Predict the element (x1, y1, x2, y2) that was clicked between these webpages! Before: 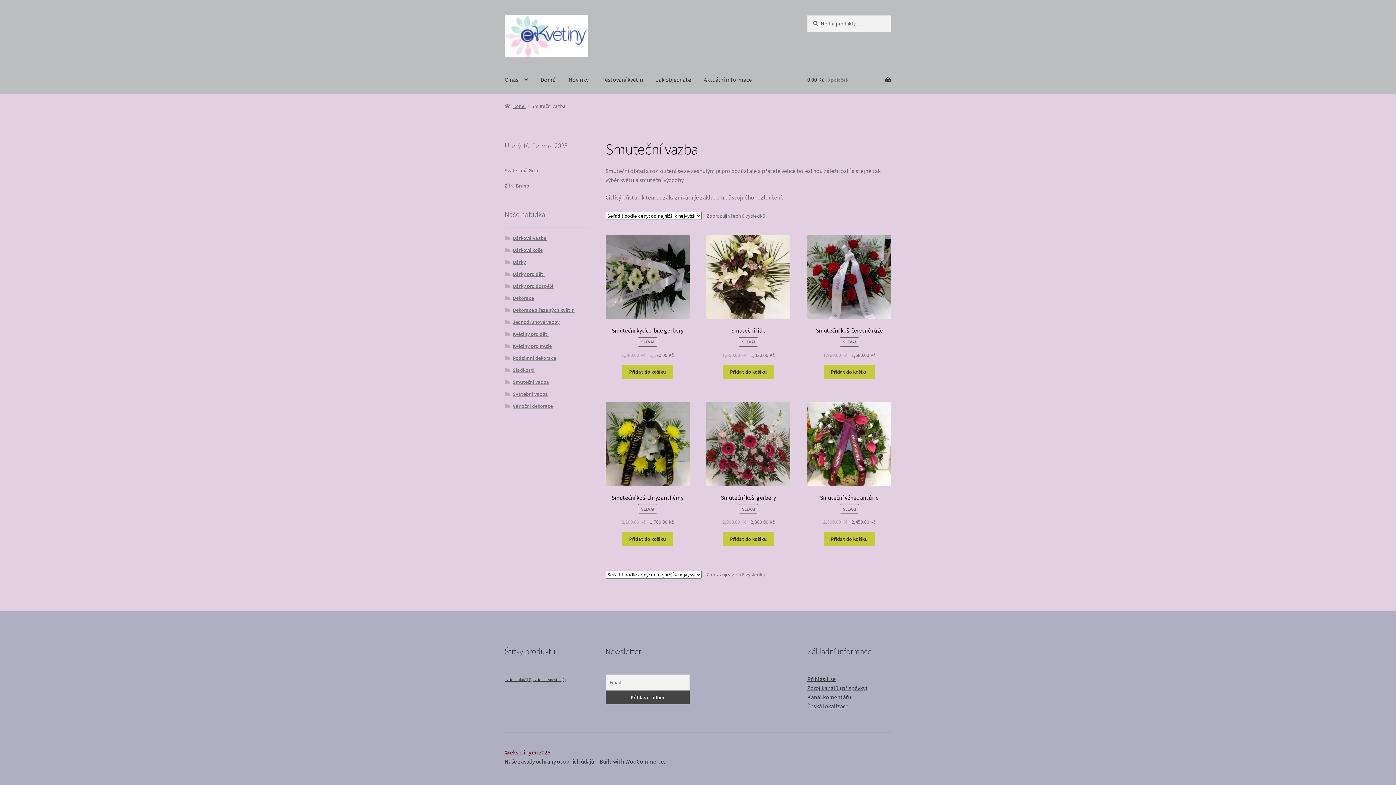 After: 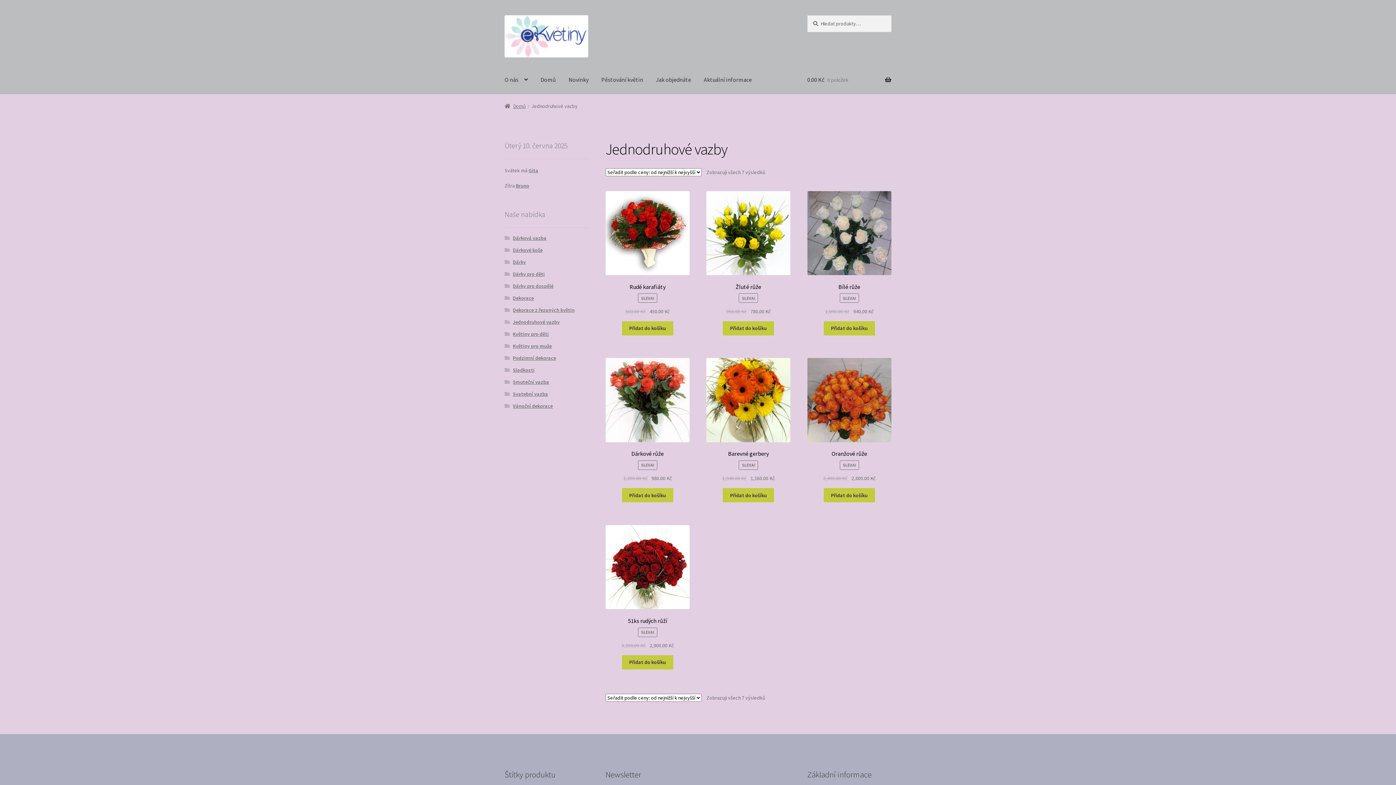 Action: bbox: (512, 319, 559, 325) label: Jednodruhové vazby